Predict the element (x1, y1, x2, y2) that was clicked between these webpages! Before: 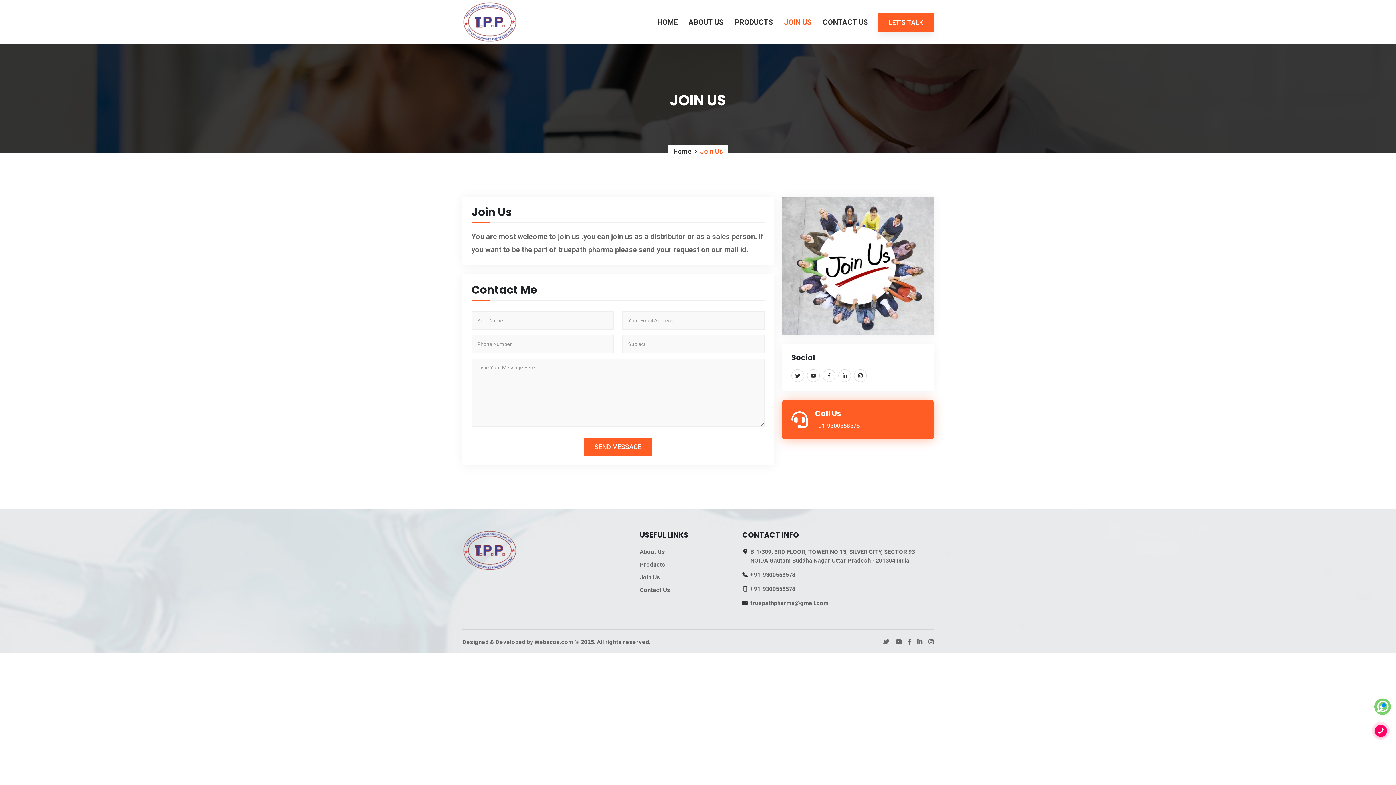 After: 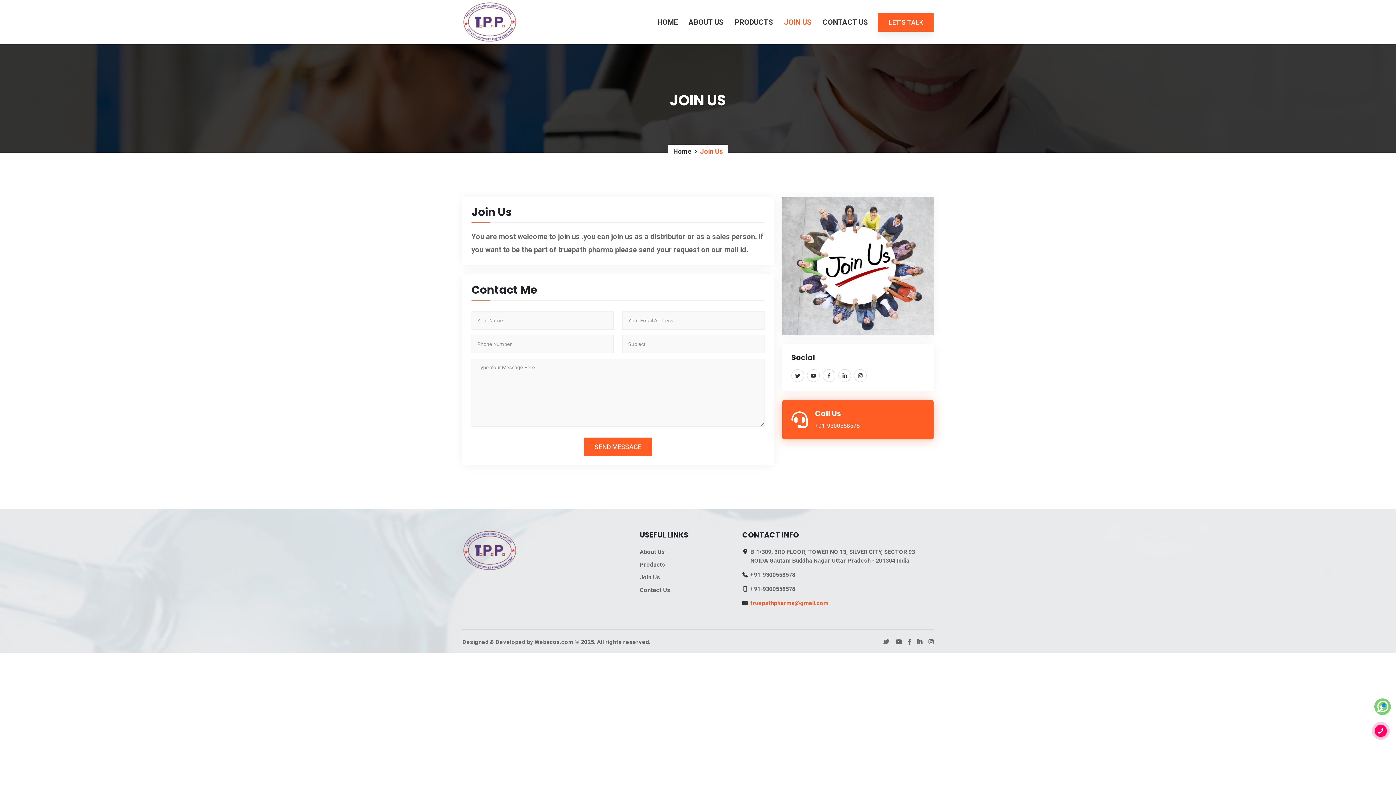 Action: bbox: (750, 599, 828, 608) label: truepathpharma@gmail.com